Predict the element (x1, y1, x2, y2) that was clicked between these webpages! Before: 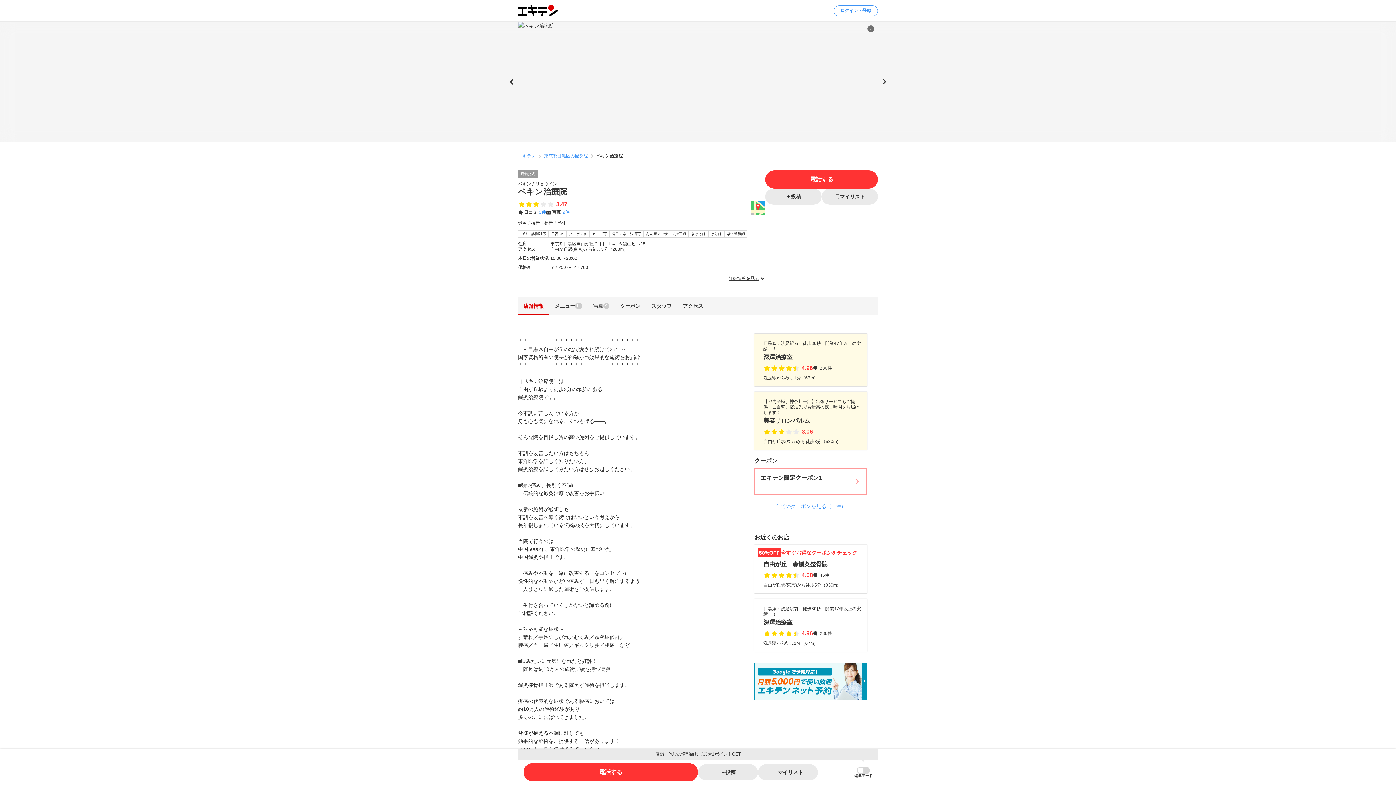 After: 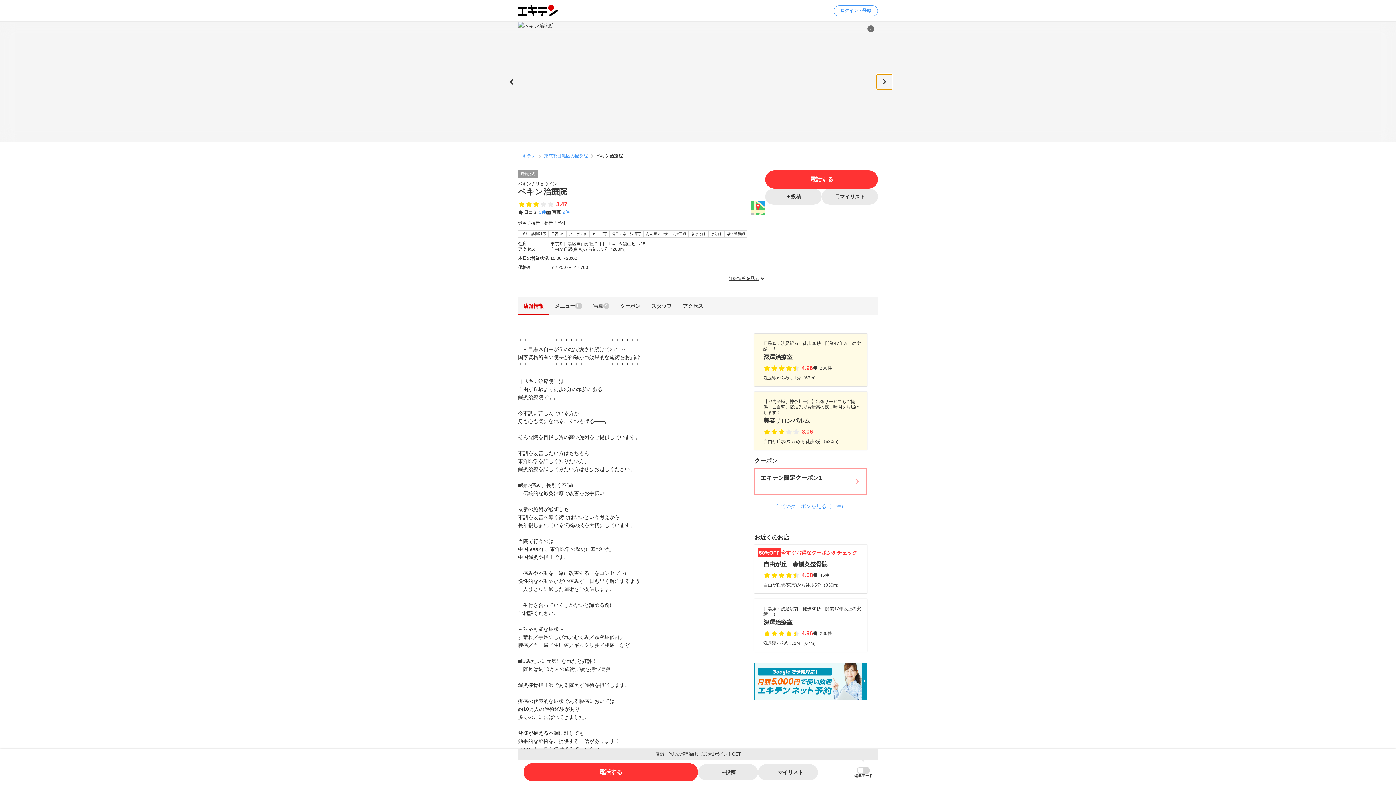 Action: bbox: (876, 73, 892, 89)